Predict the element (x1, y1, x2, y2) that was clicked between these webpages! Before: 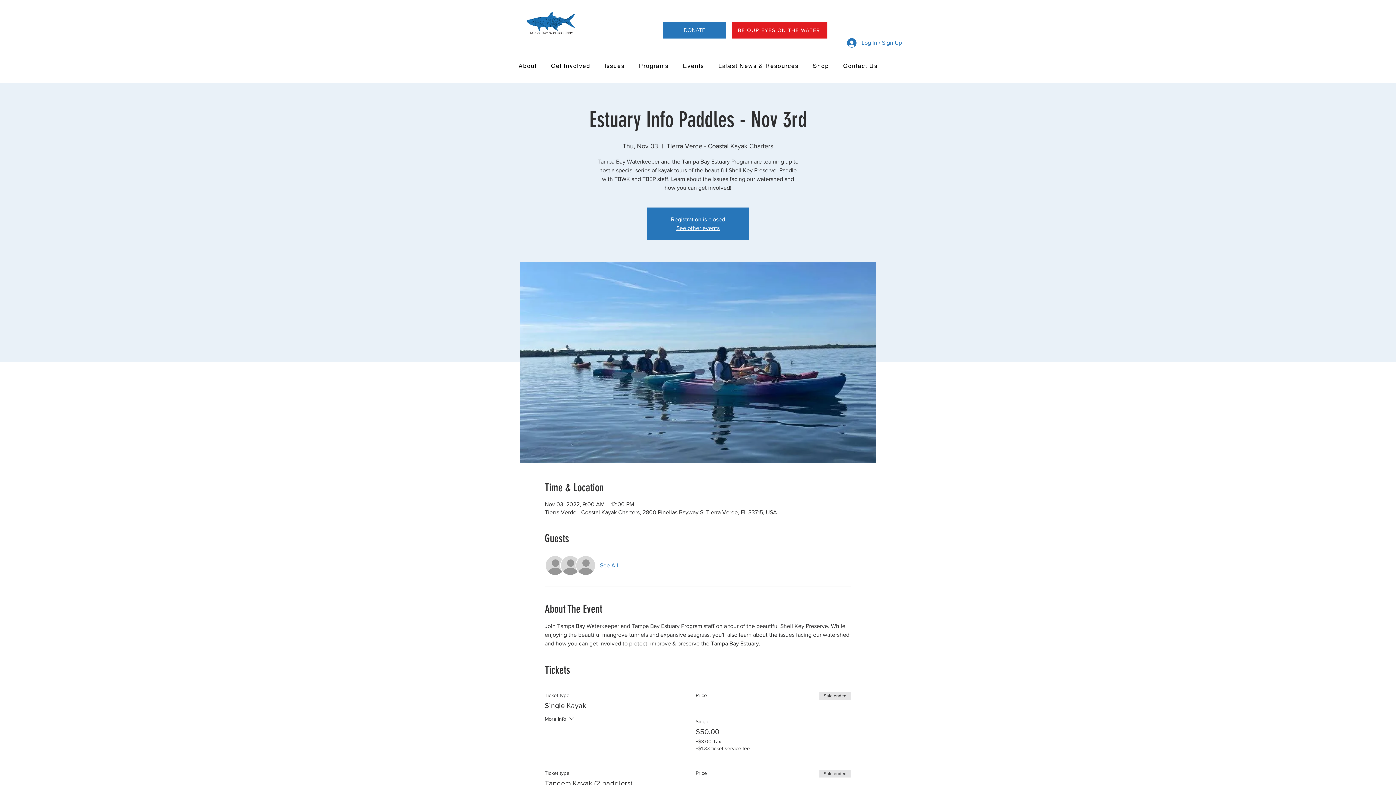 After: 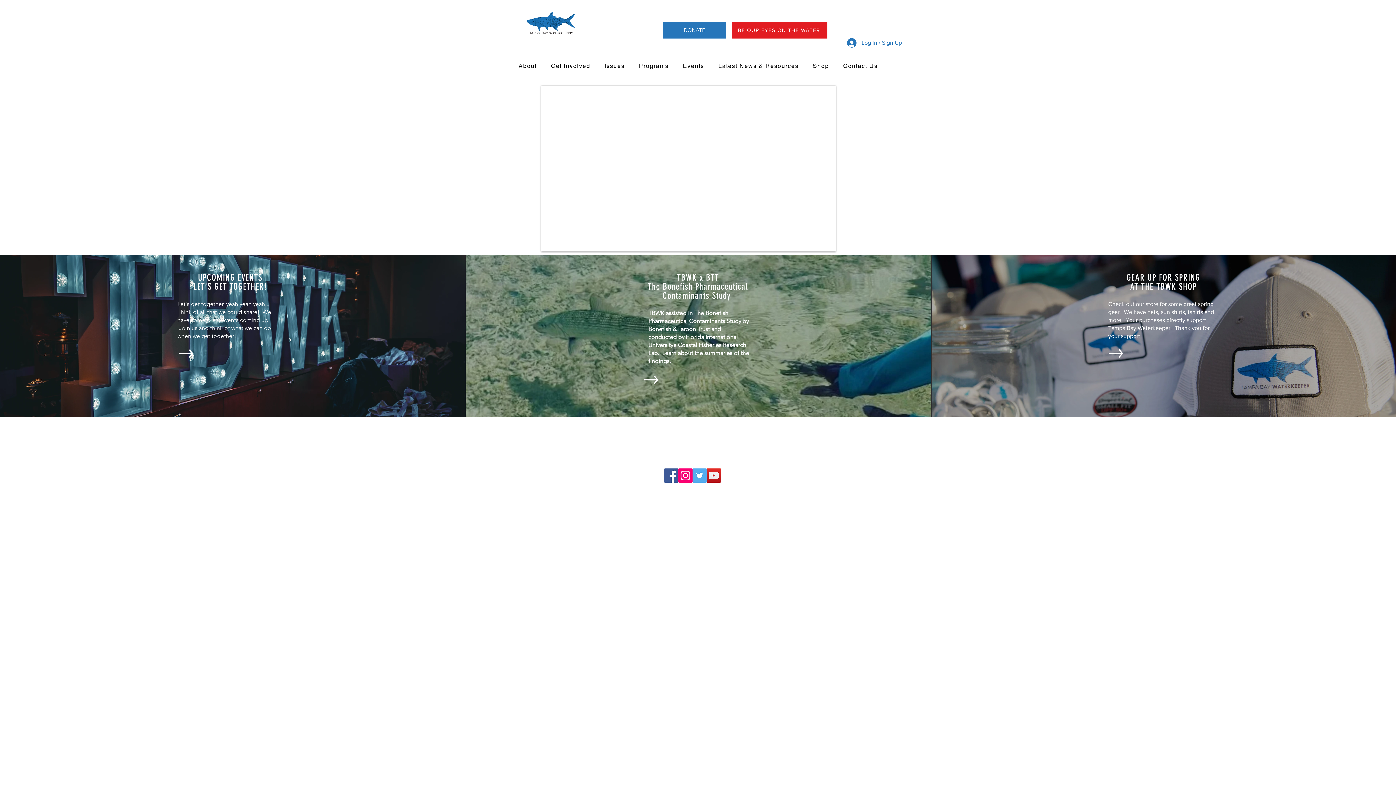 Action: label: See other events bbox: (676, 225, 719, 231)